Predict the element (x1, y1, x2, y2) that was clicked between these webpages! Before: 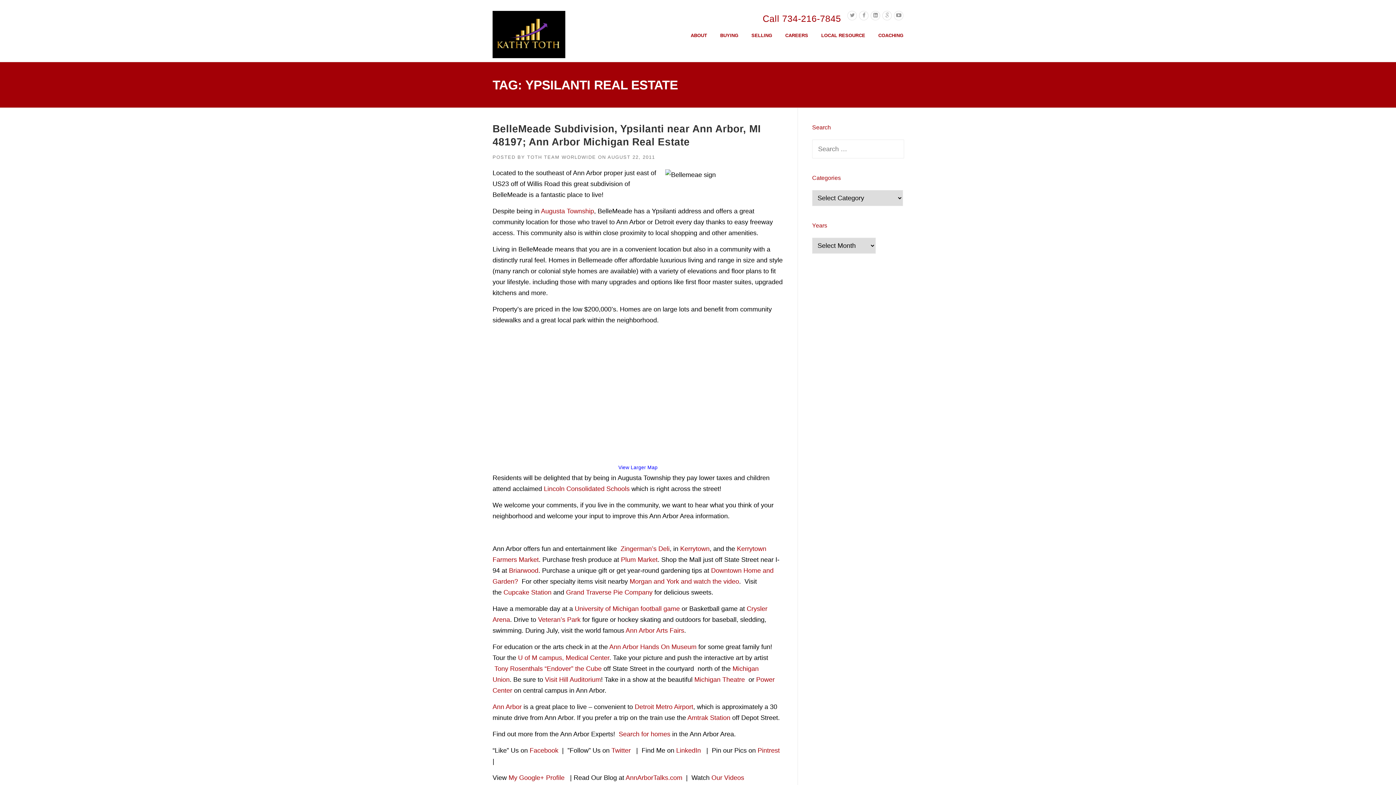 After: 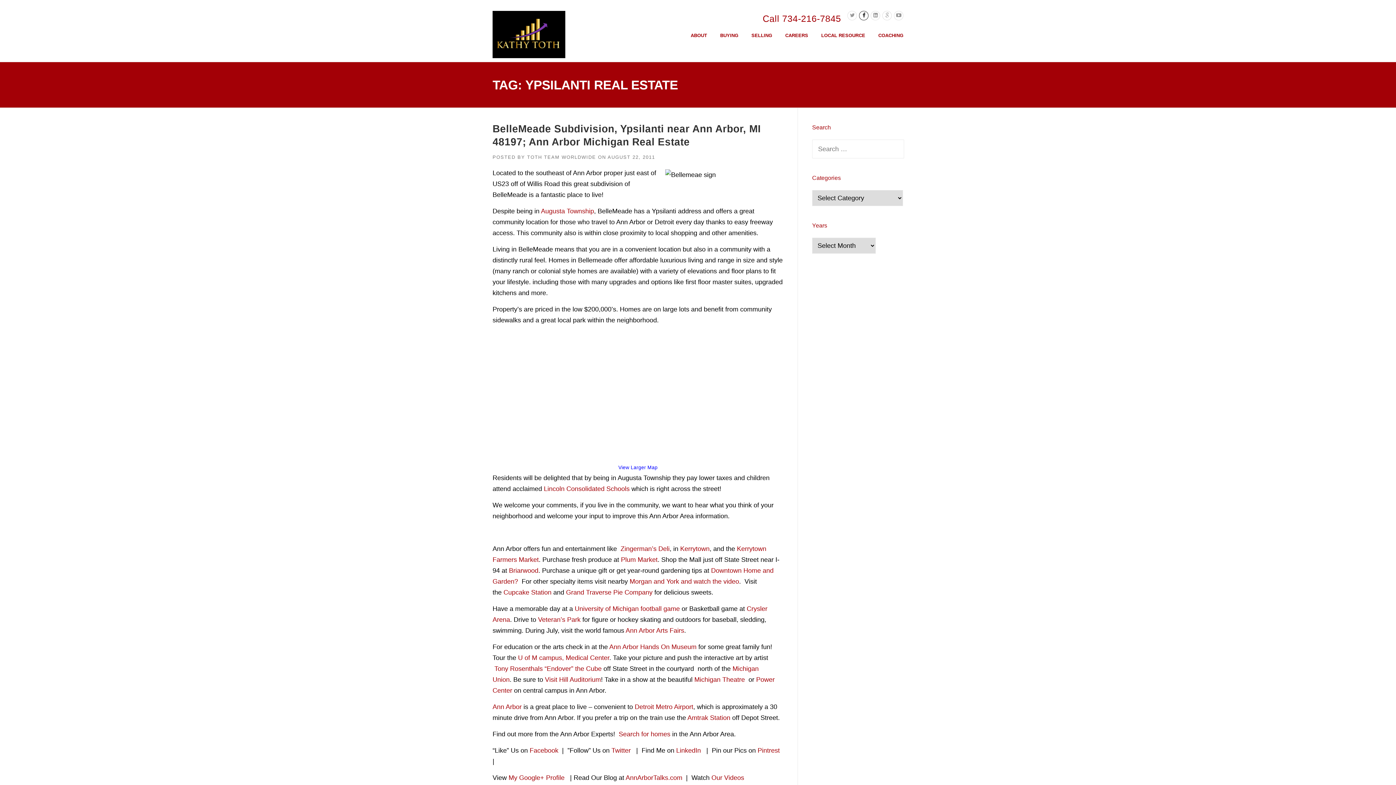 Action: bbox: (859, 13, 868, 18)